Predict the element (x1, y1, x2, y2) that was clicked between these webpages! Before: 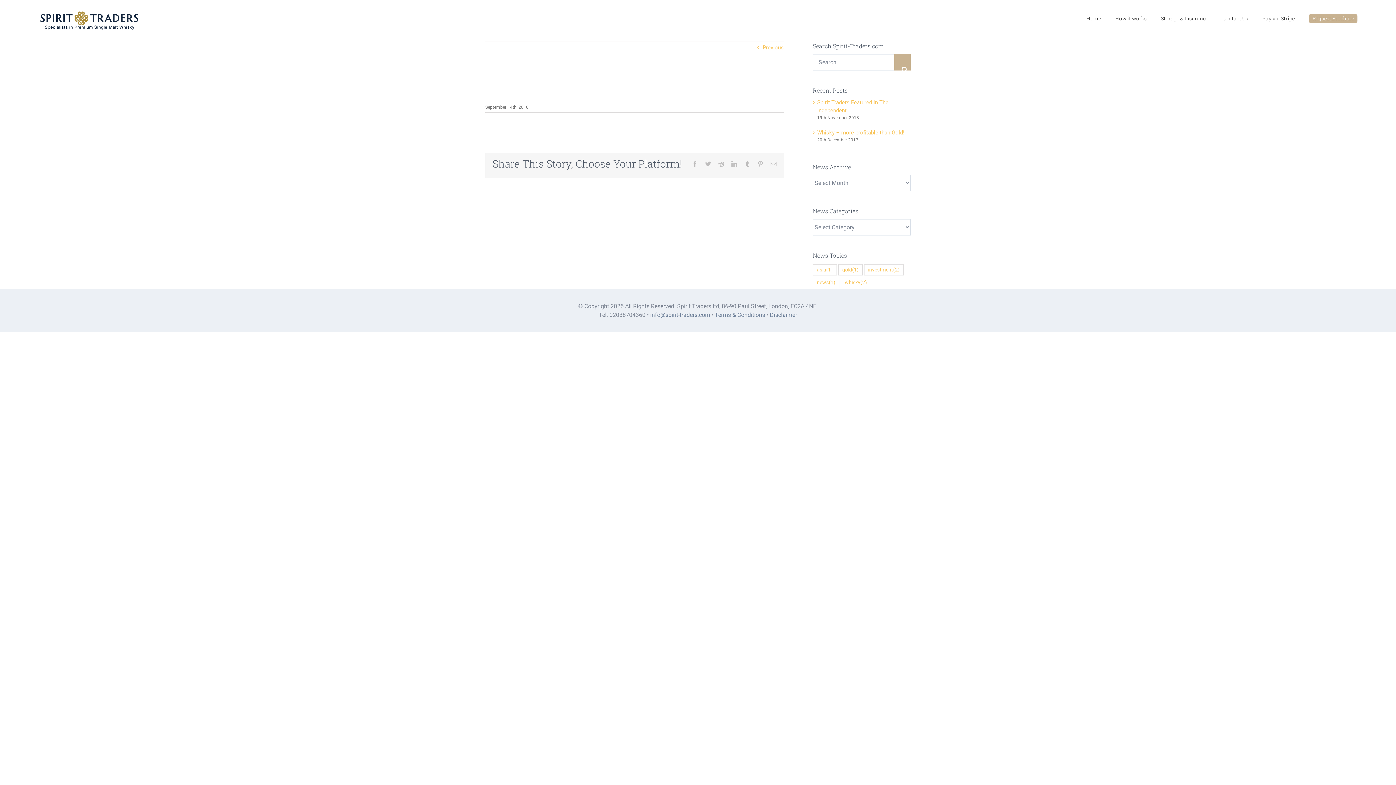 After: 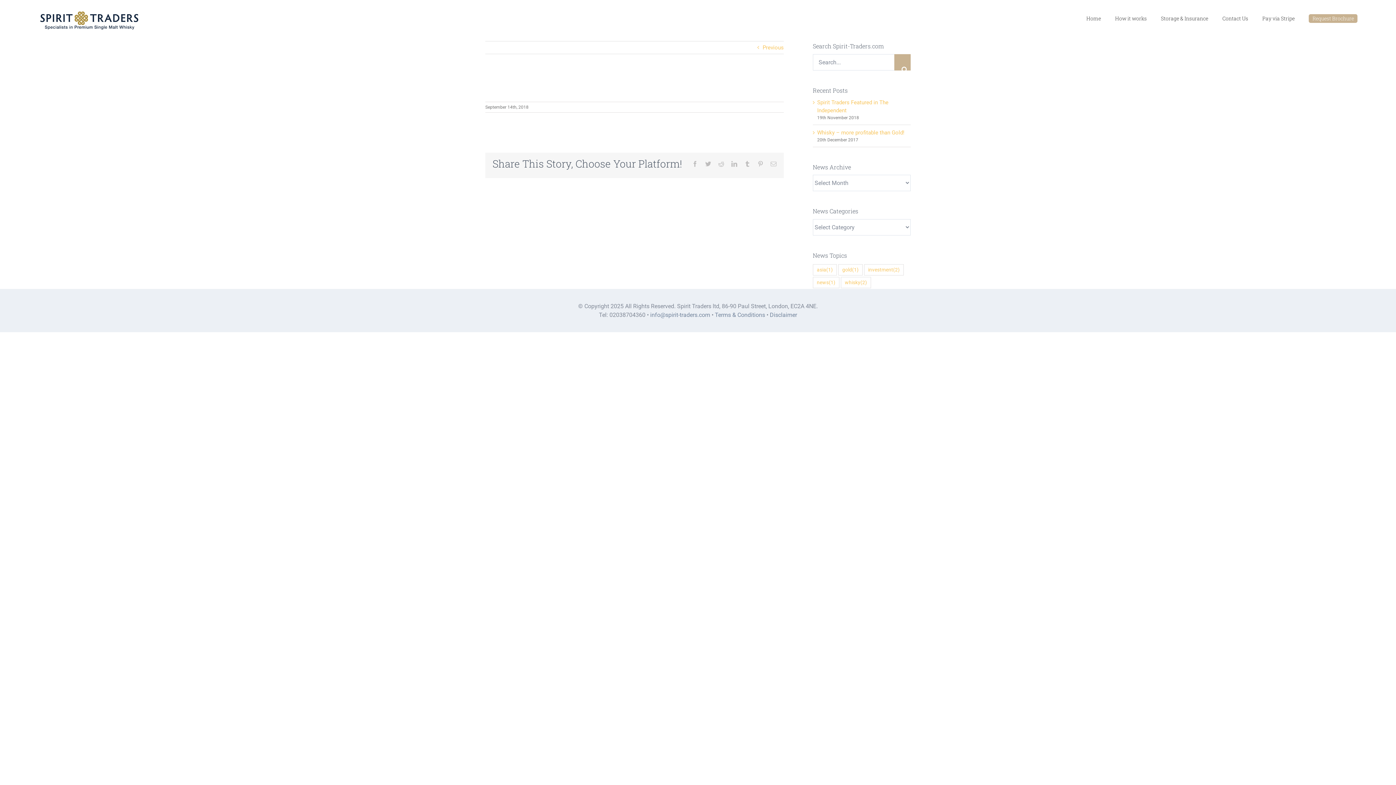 Action: bbox: (762, 41, 783, 53) label: Previous